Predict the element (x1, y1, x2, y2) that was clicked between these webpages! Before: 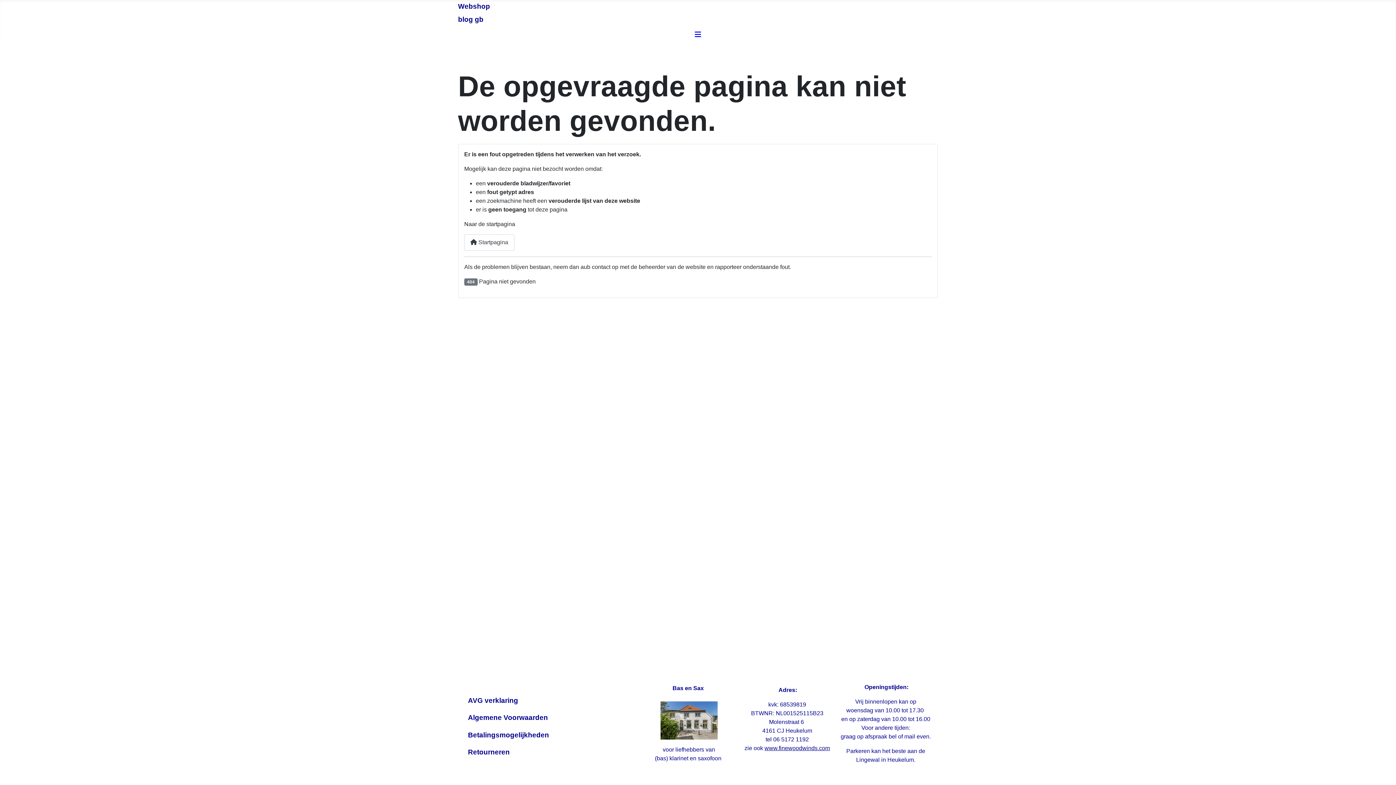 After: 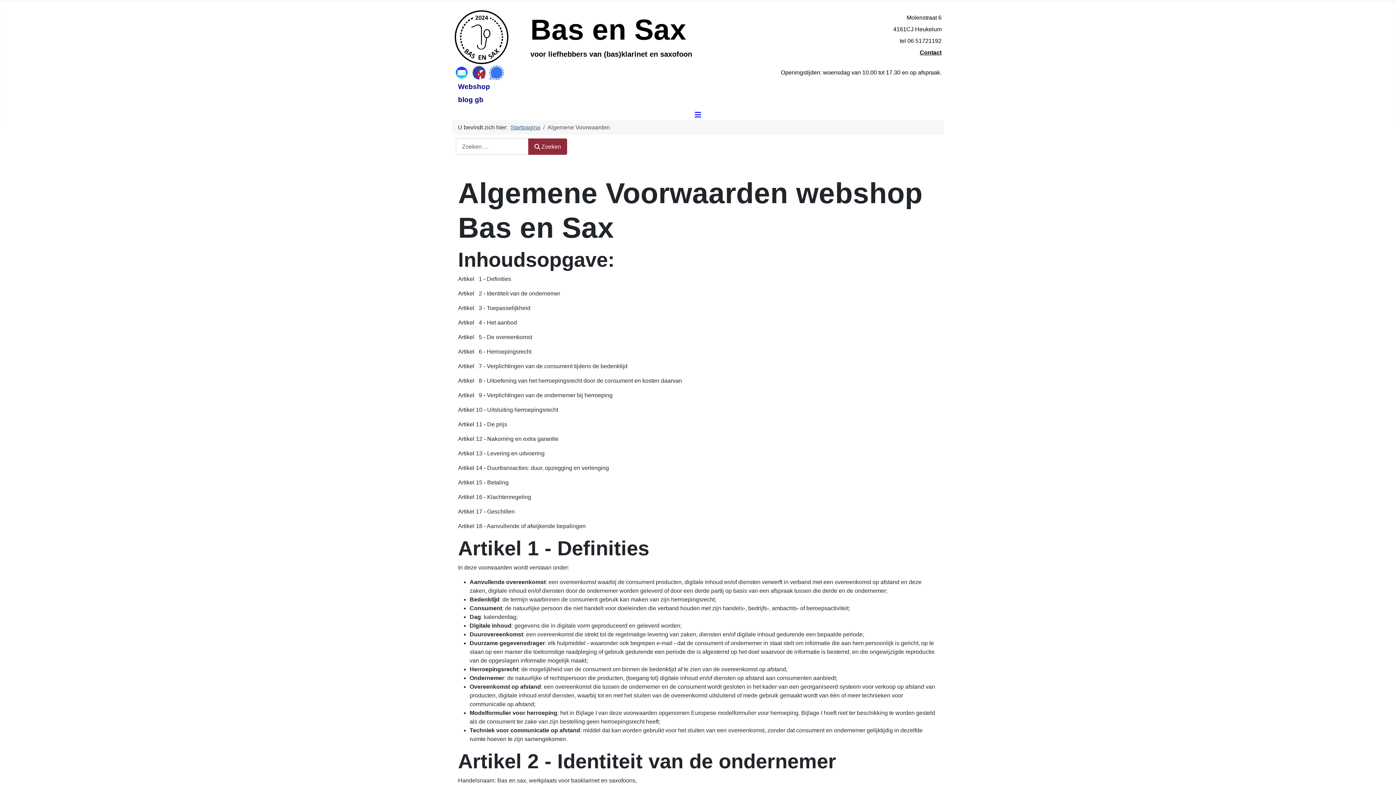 Action: label: Algemene Voorwaarden bbox: (468, 713, 548, 723)